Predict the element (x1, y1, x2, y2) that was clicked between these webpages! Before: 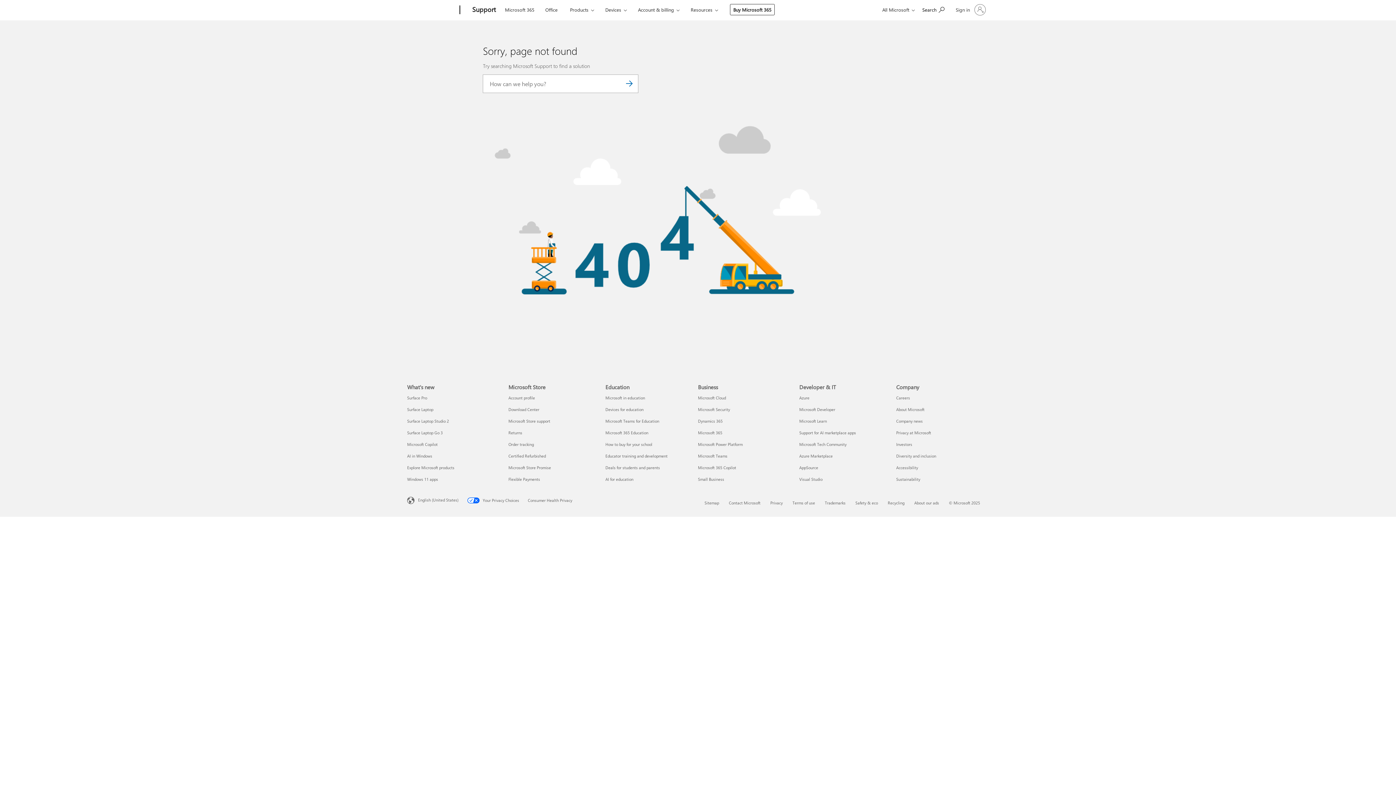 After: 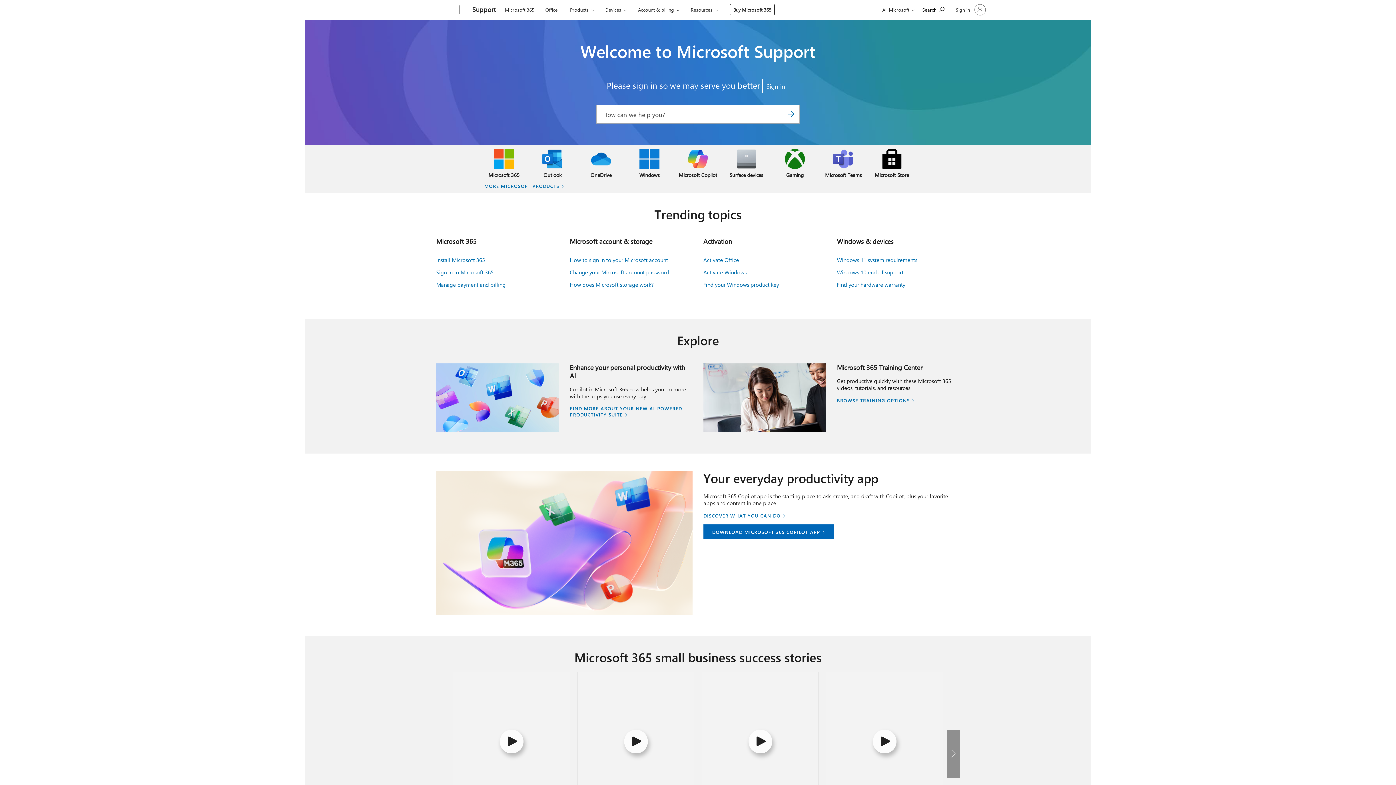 Action: label: Support bbox: (468, 0, 499, 20)